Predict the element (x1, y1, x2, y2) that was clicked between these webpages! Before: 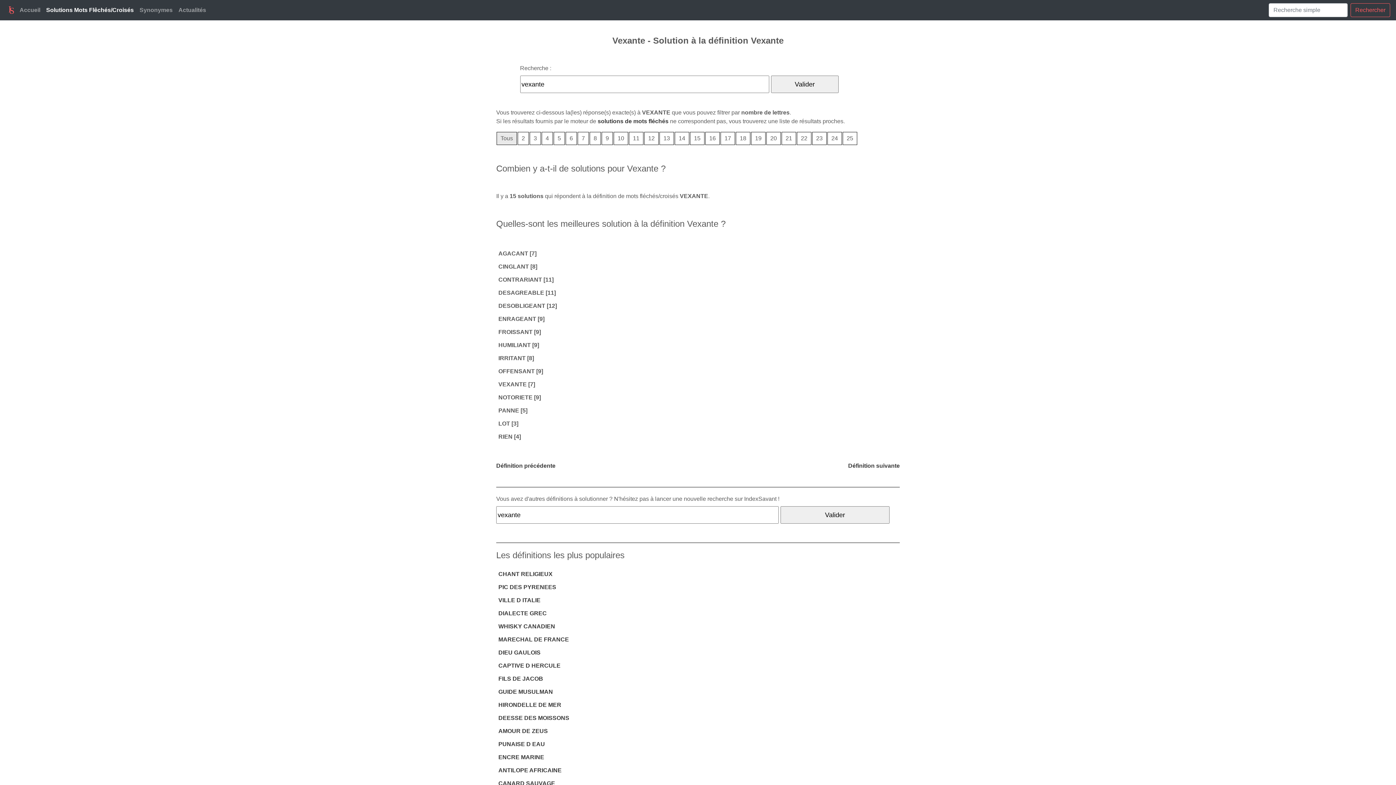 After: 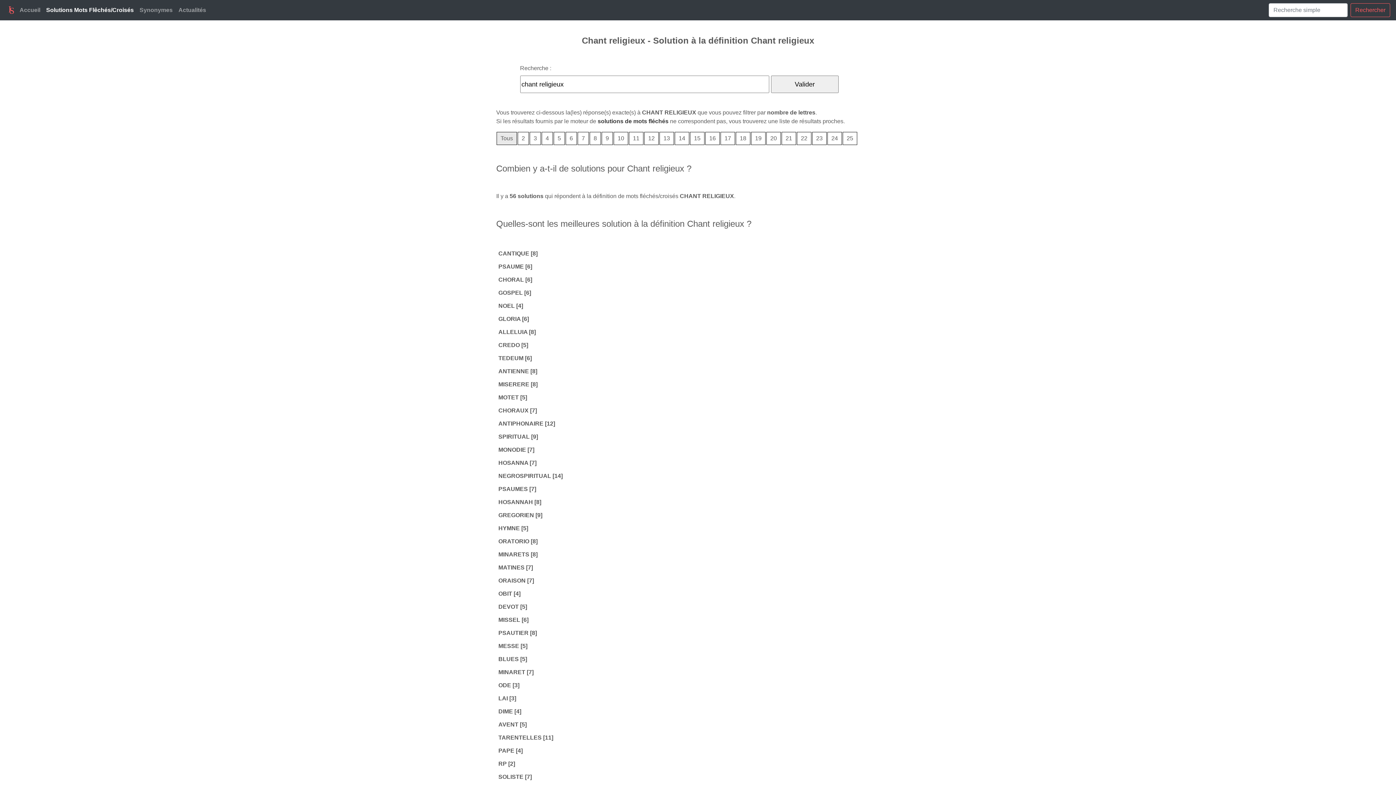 Action: label: CHANT RELIGIEUX bbox: (498, 571, 552, 577)